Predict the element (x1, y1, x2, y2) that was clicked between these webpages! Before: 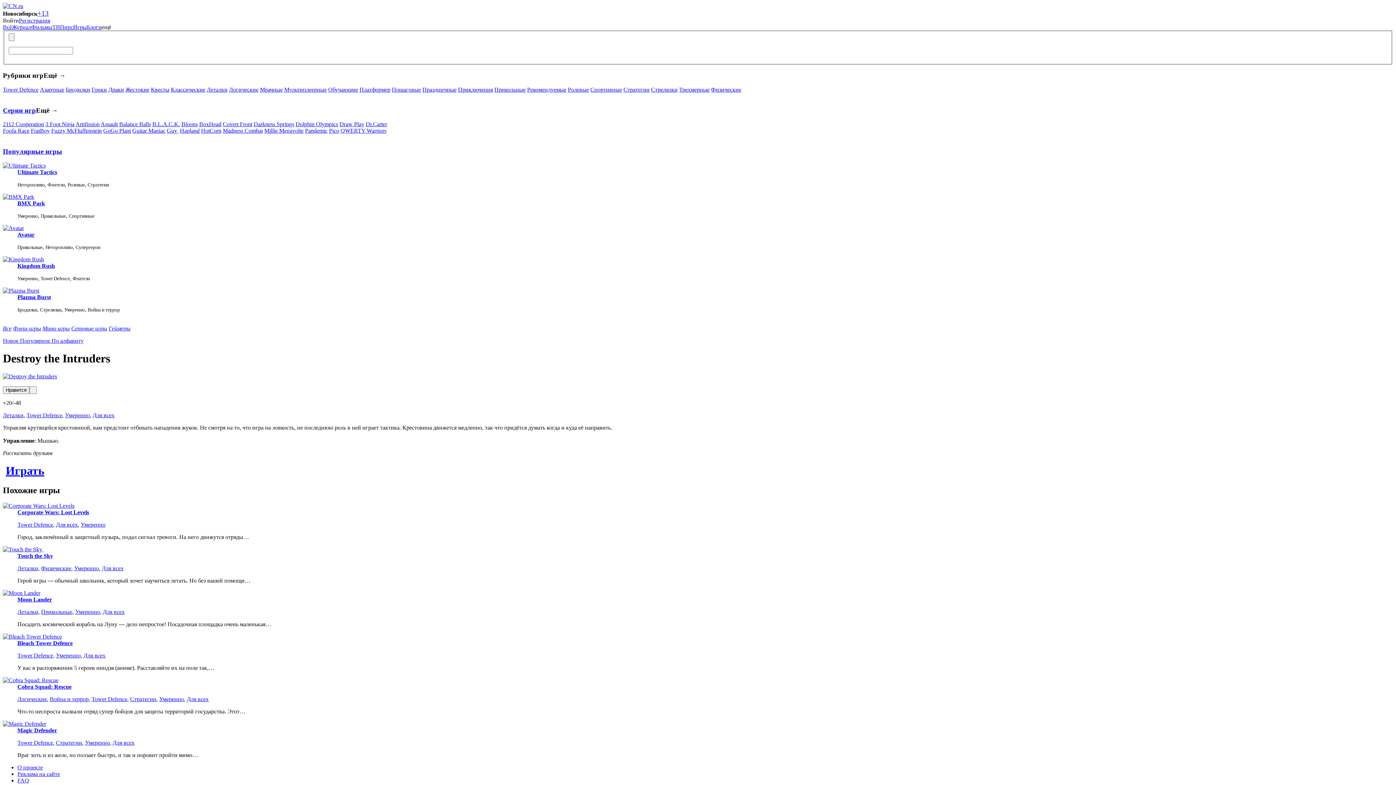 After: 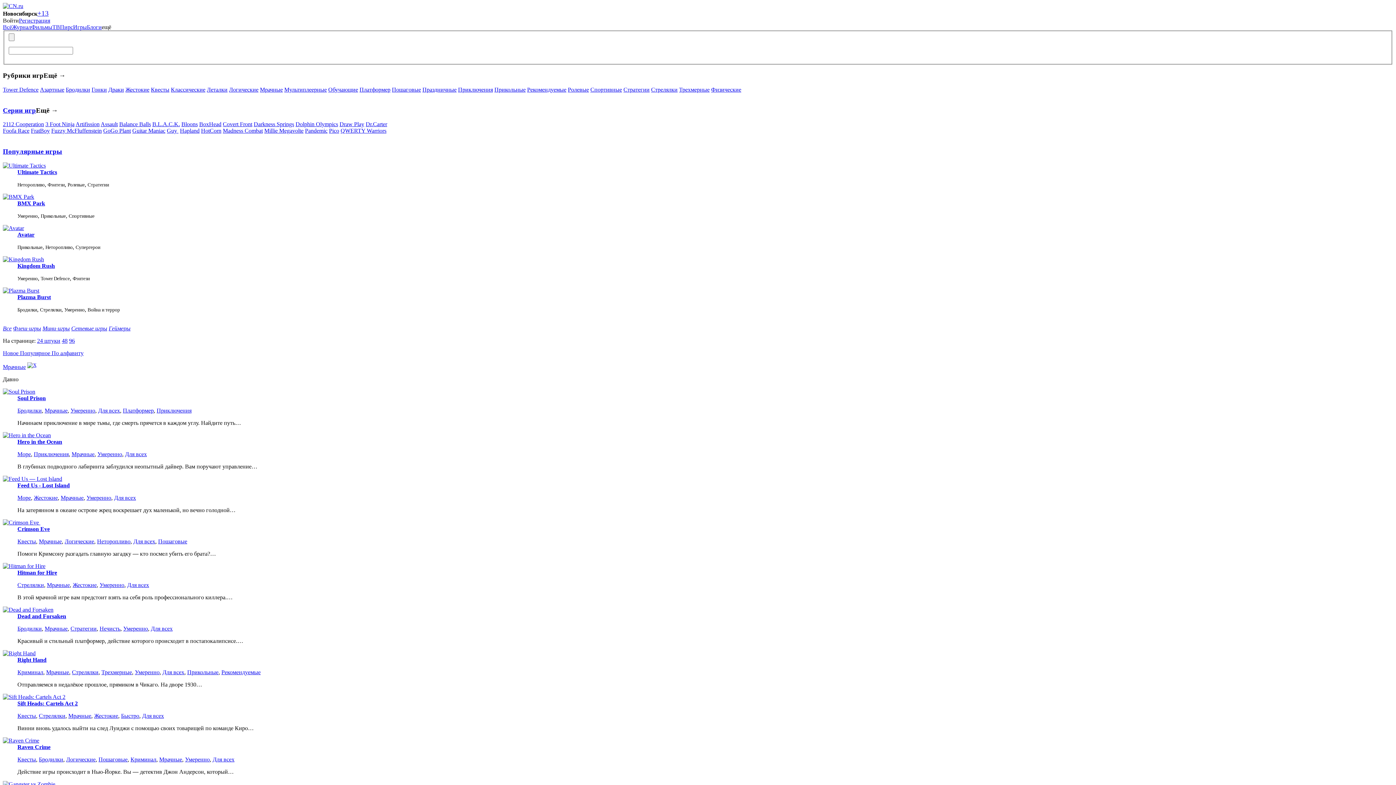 Action: label: Мрачные bbox: (260, 86, 282, 92)